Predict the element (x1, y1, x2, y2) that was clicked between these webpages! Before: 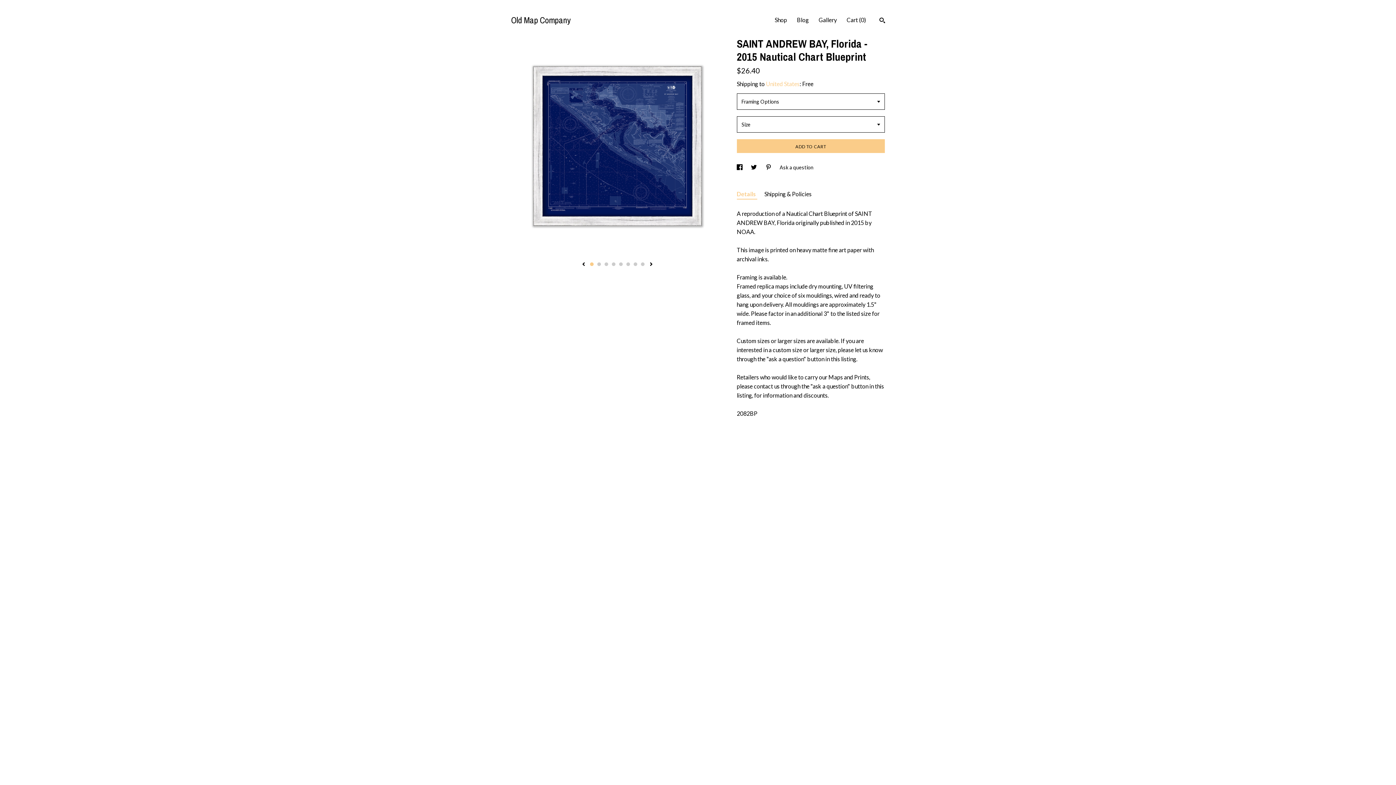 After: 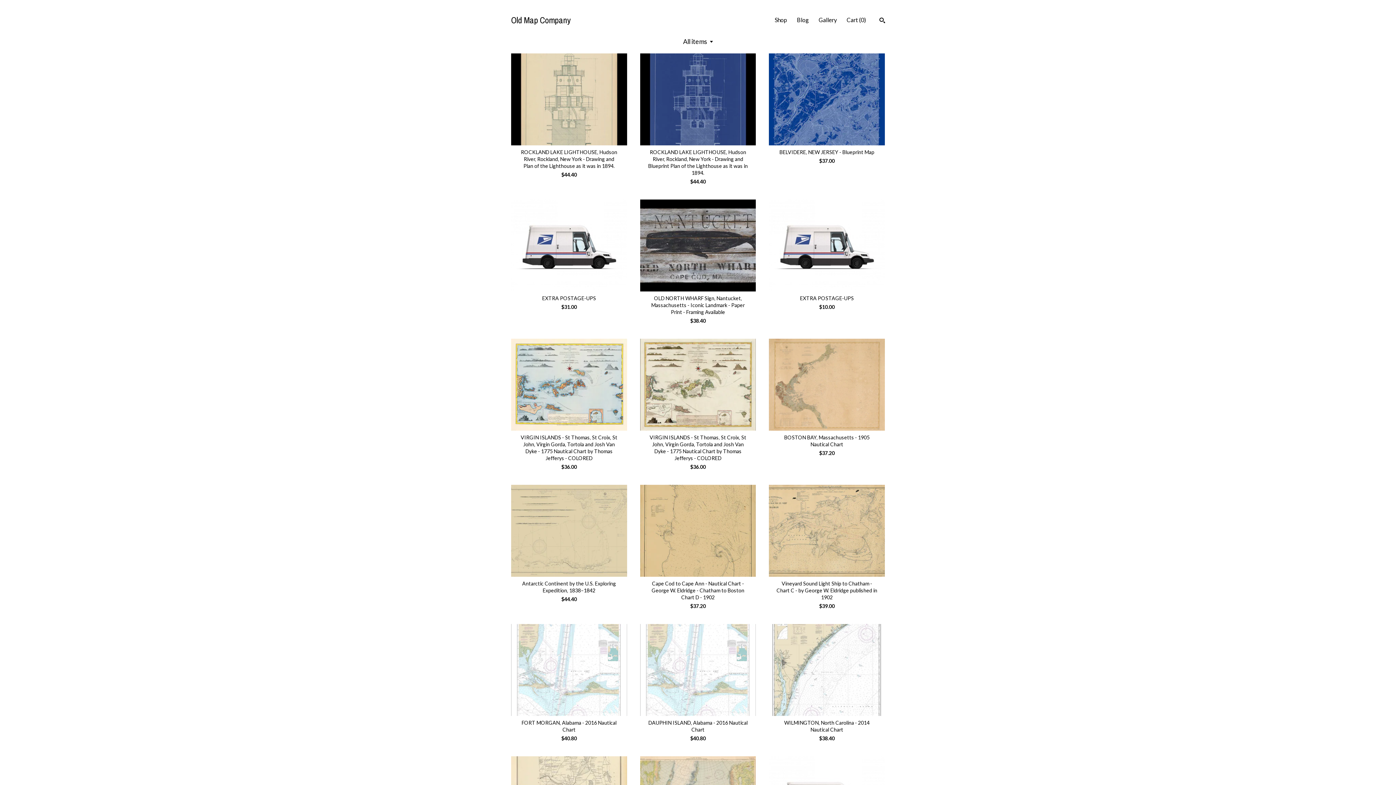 Action: bbox: (774, 16, 787, 23) label: Shop